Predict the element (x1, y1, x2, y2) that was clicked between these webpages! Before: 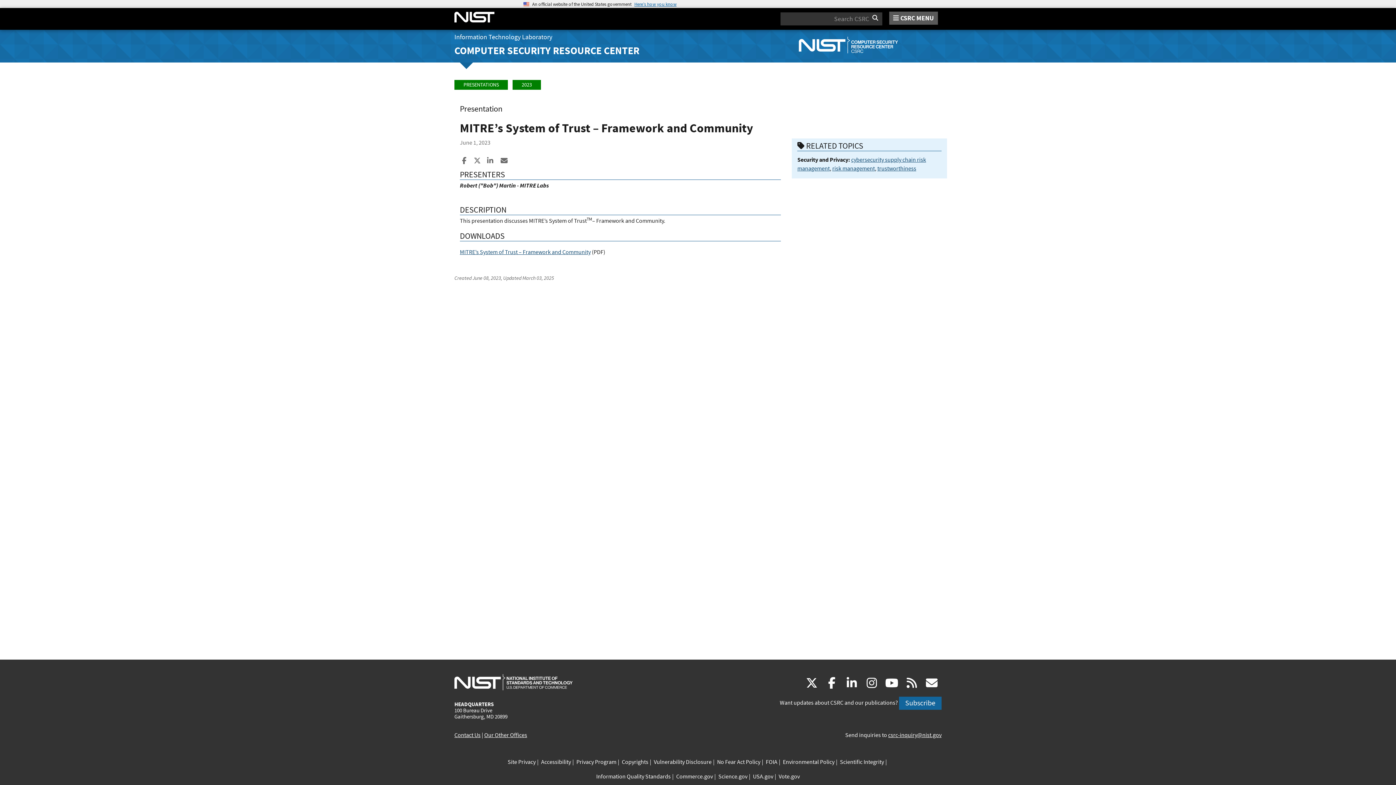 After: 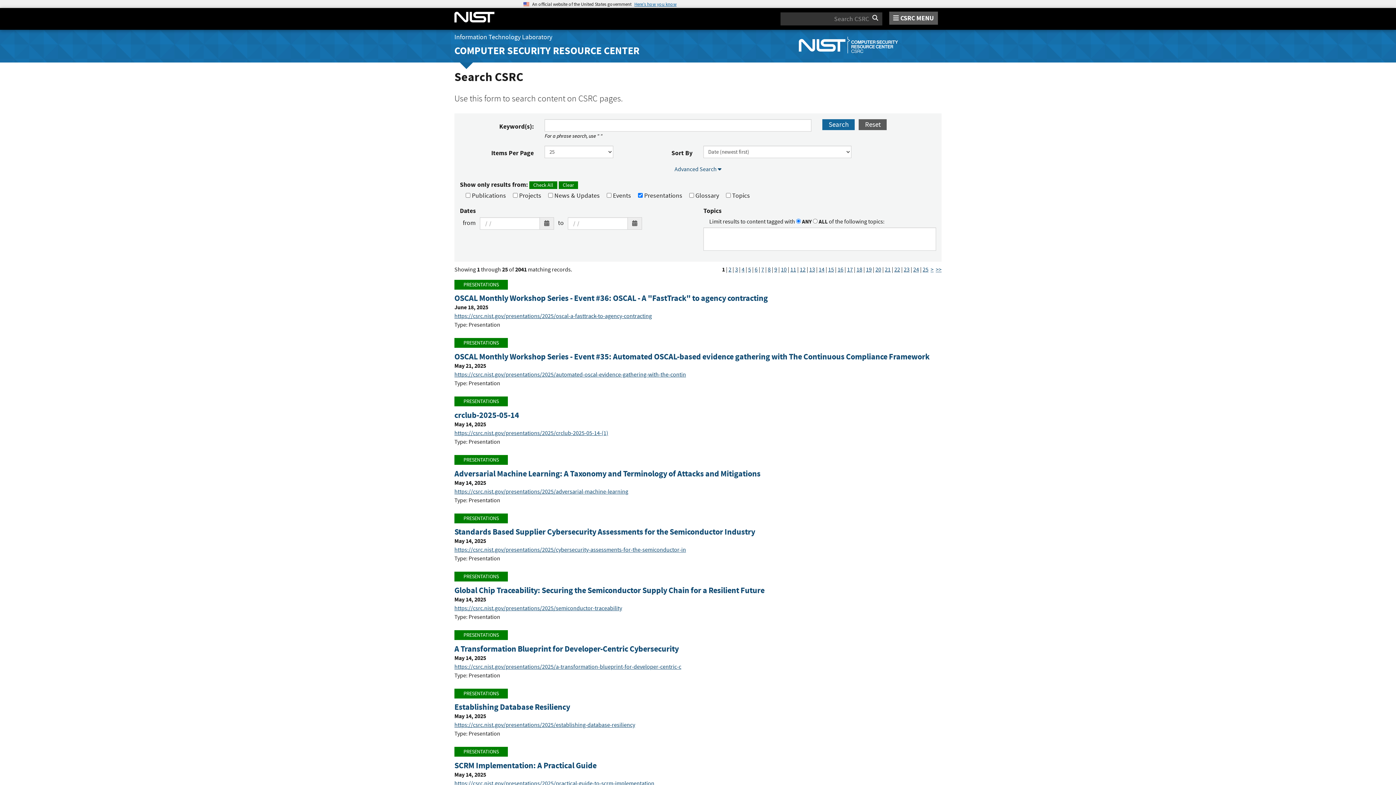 Action: label: PRESENTATIONS bbox: (454, 80, 508, 89)